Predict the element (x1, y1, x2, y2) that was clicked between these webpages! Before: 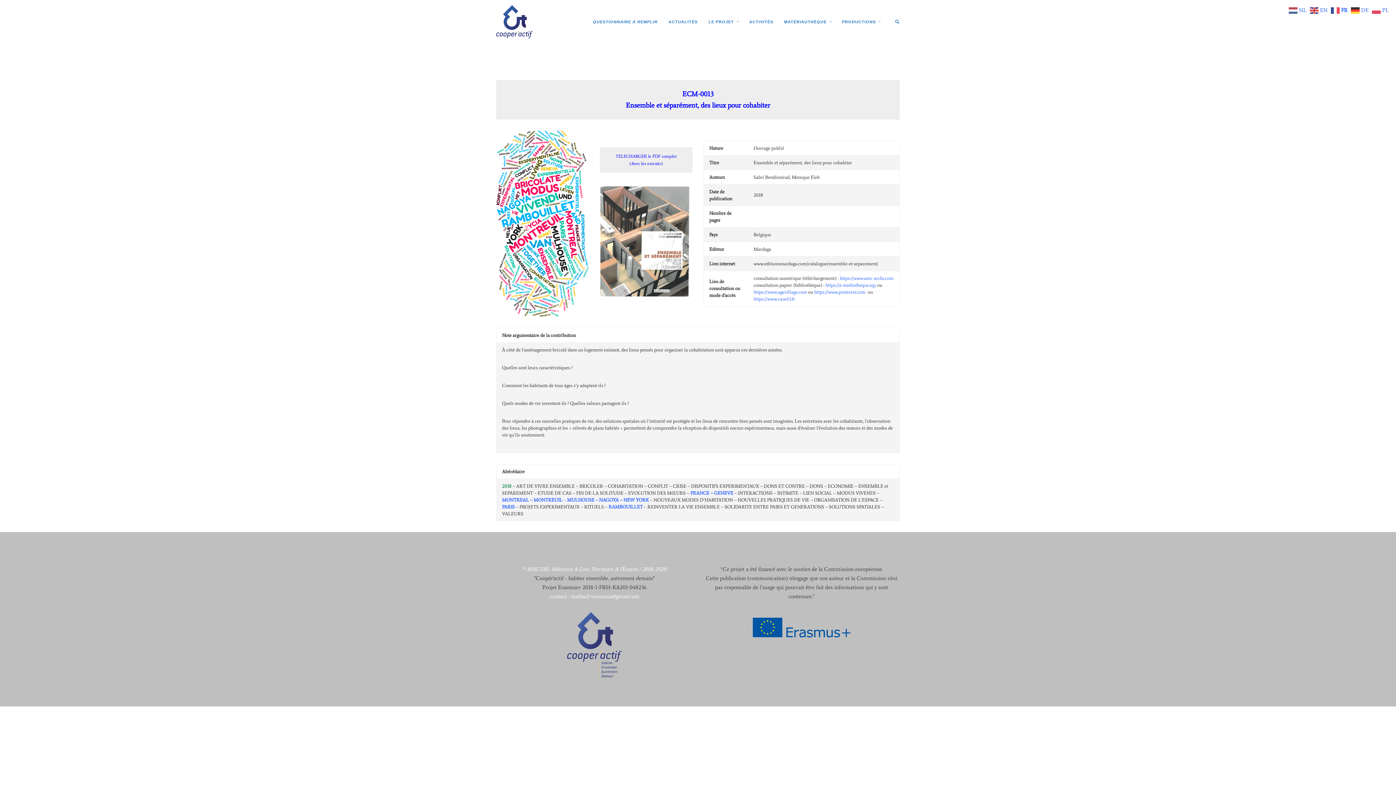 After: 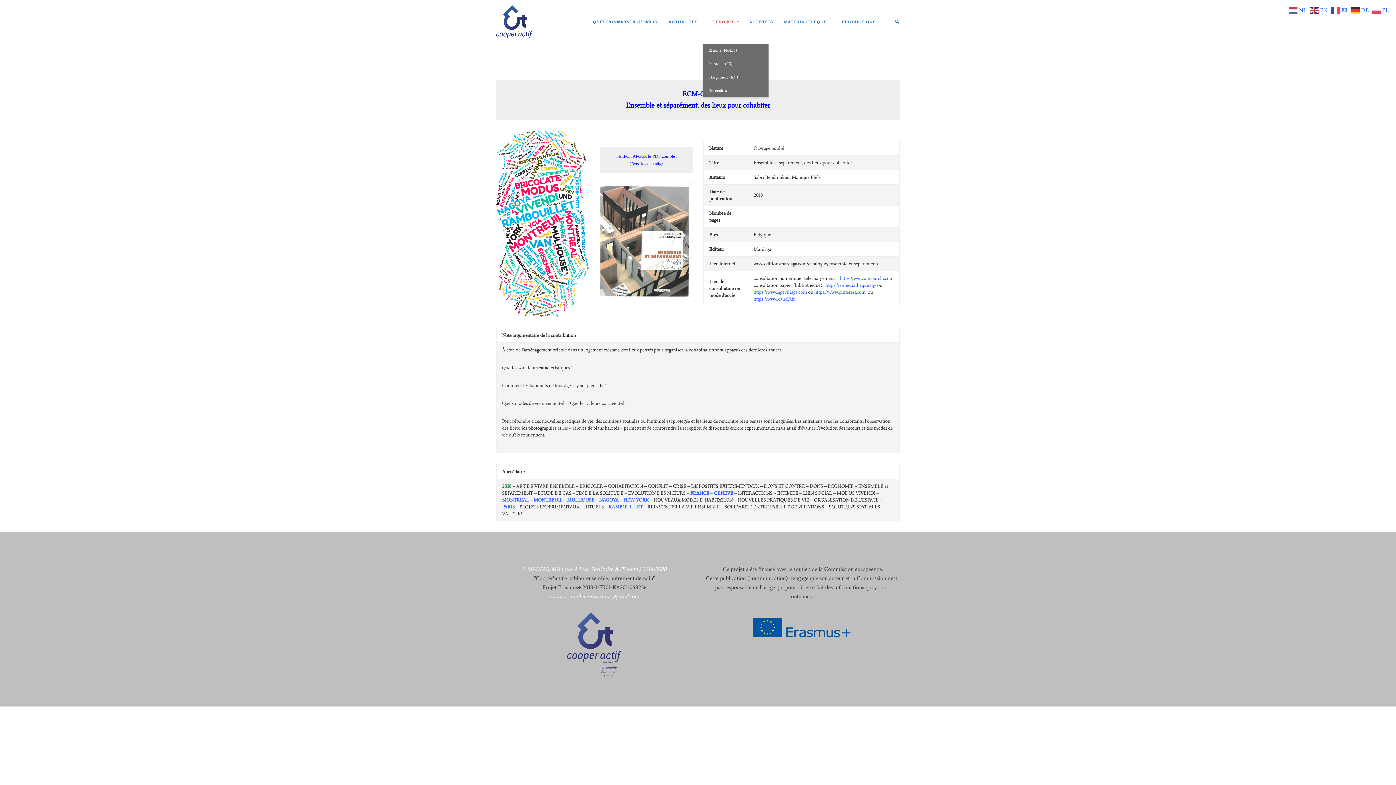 Action: label: LE PROJET bbox: (708, 0, 734, 43)